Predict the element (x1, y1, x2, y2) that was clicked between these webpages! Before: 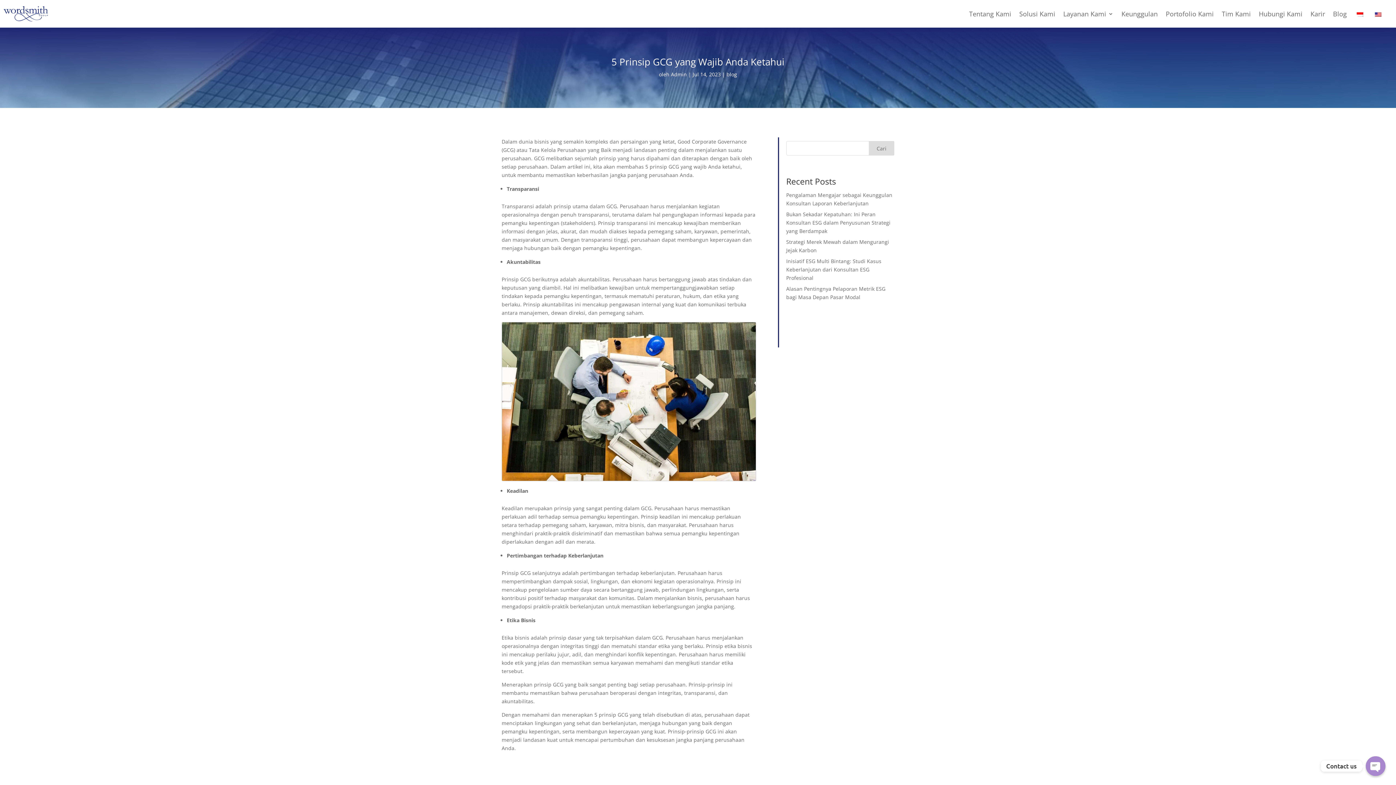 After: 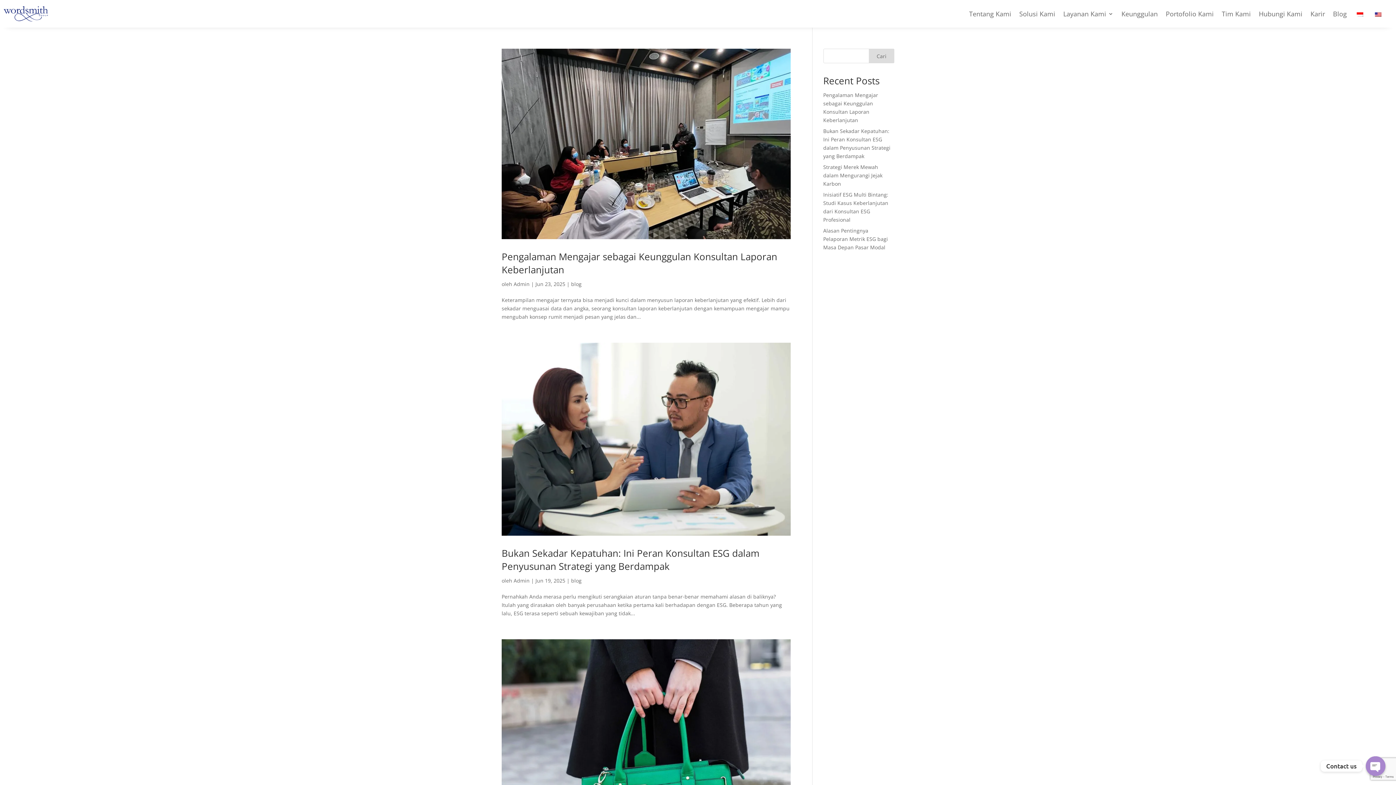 Action: bbox: (726, 70, 737, 77) label: blog